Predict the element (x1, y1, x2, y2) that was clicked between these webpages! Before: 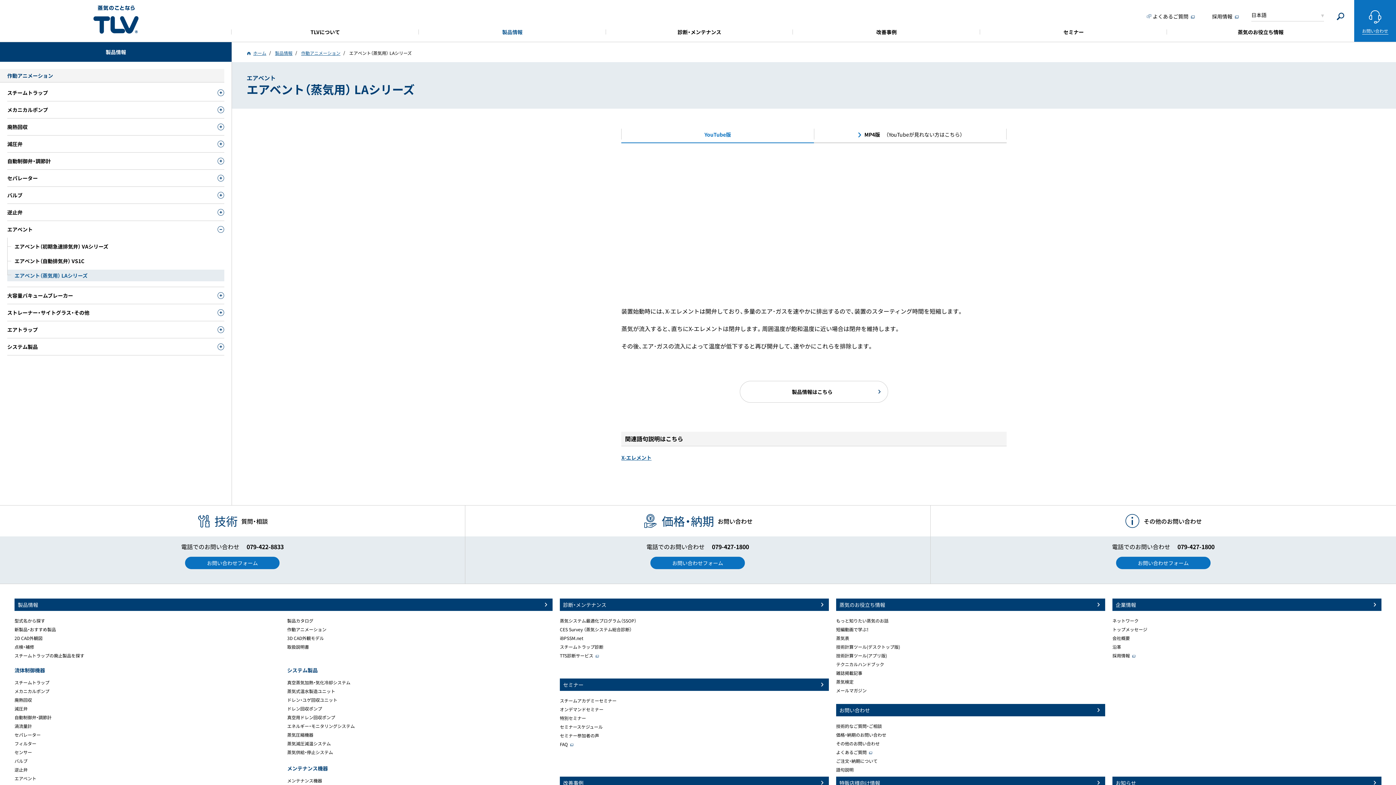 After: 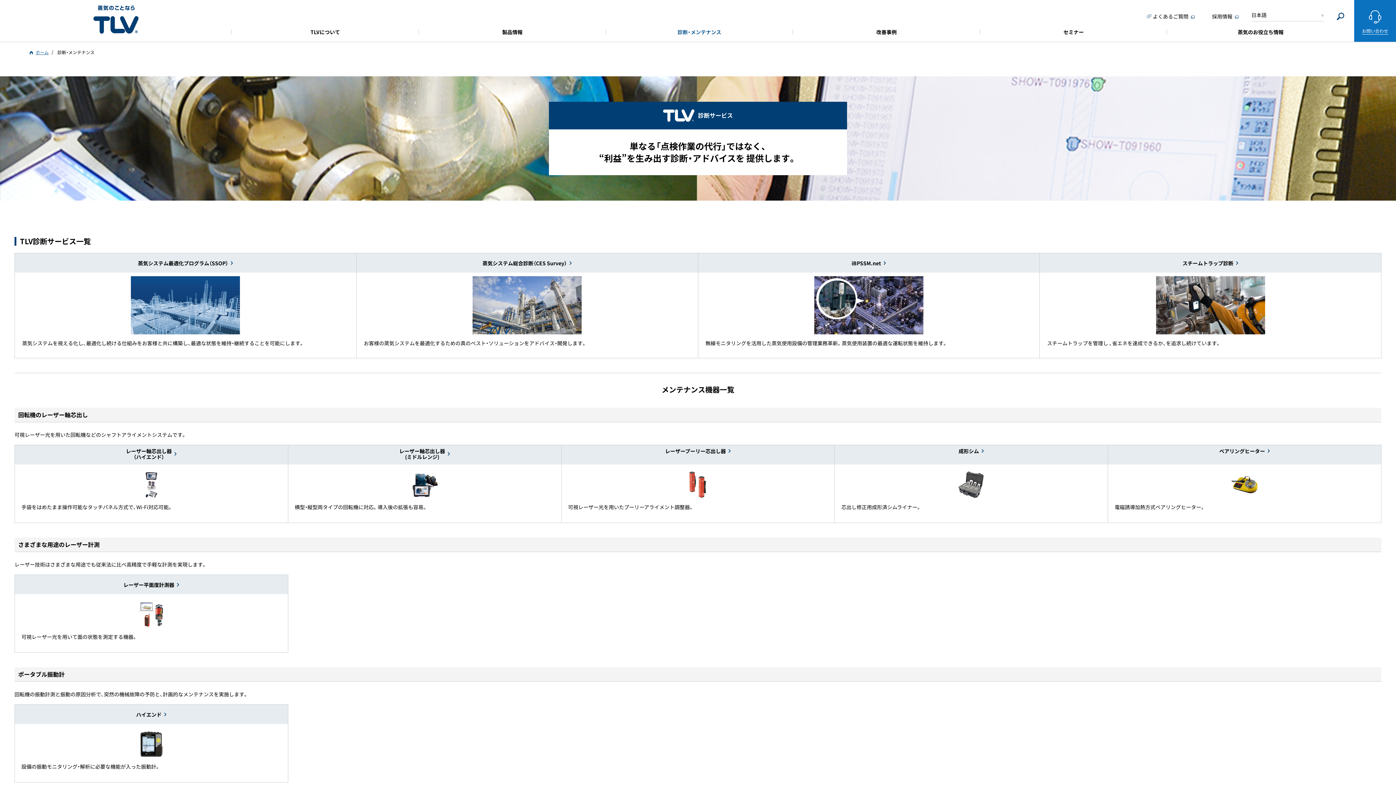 Action: label: 診断・メンテナンス bbox: (606, 22, 793, 41)